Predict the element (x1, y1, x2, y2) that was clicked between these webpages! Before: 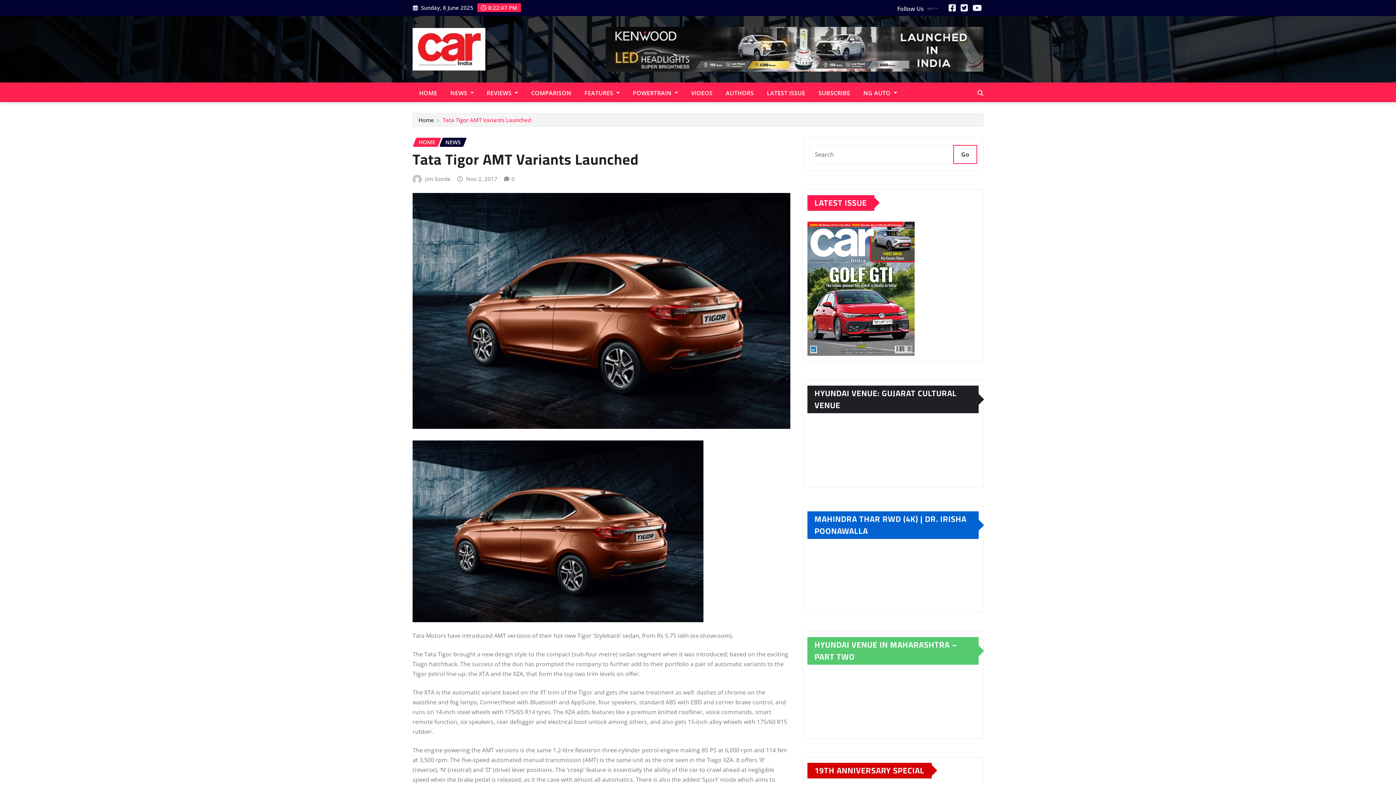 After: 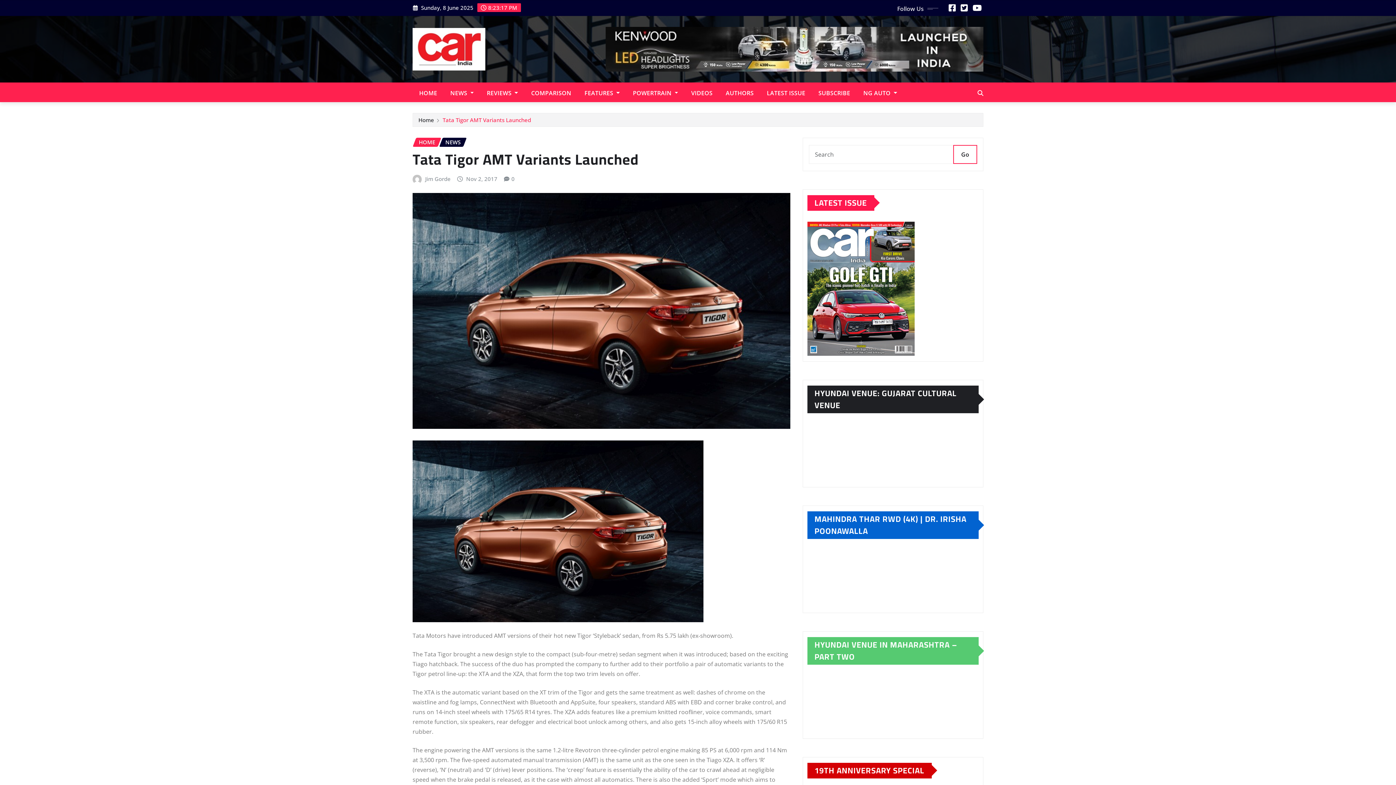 Action: bbox: (948, 4, 956, 12)